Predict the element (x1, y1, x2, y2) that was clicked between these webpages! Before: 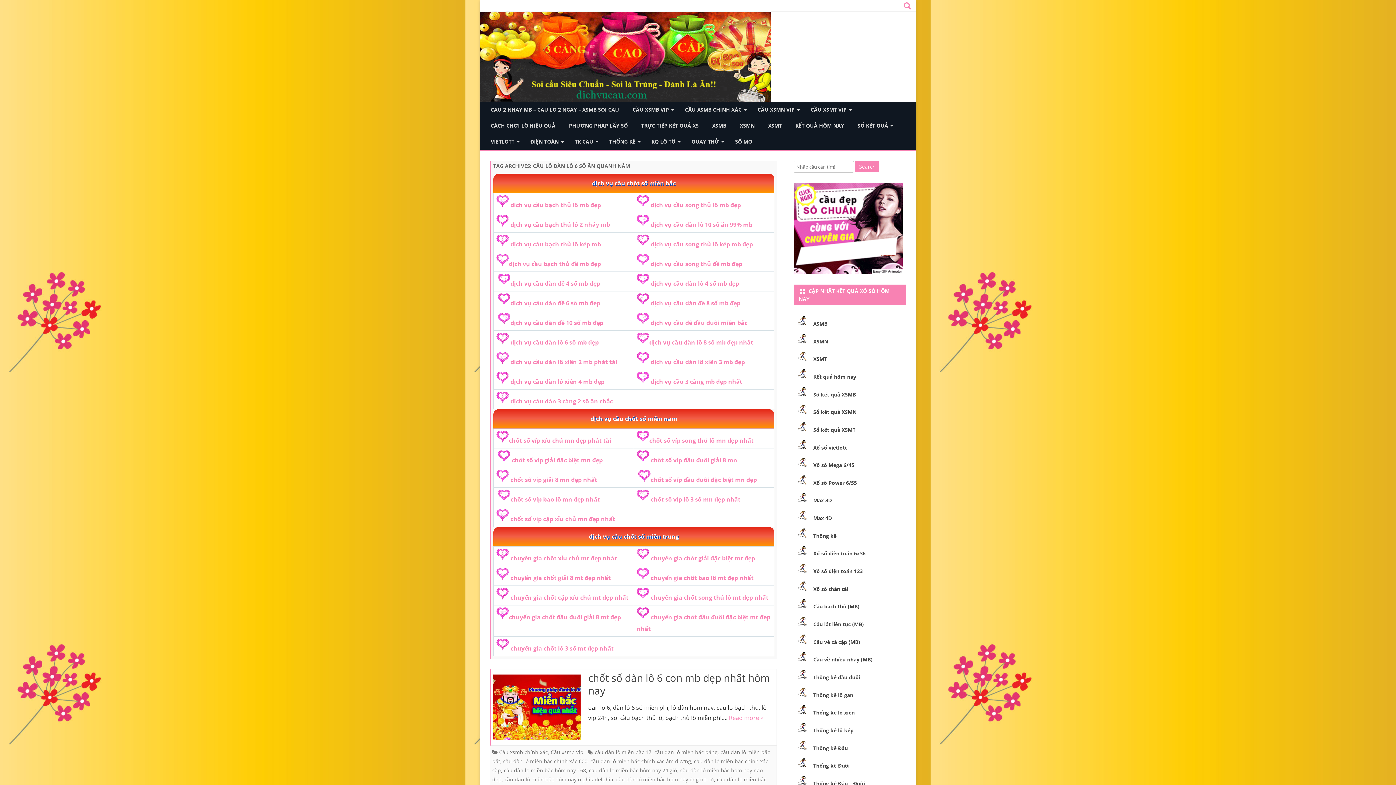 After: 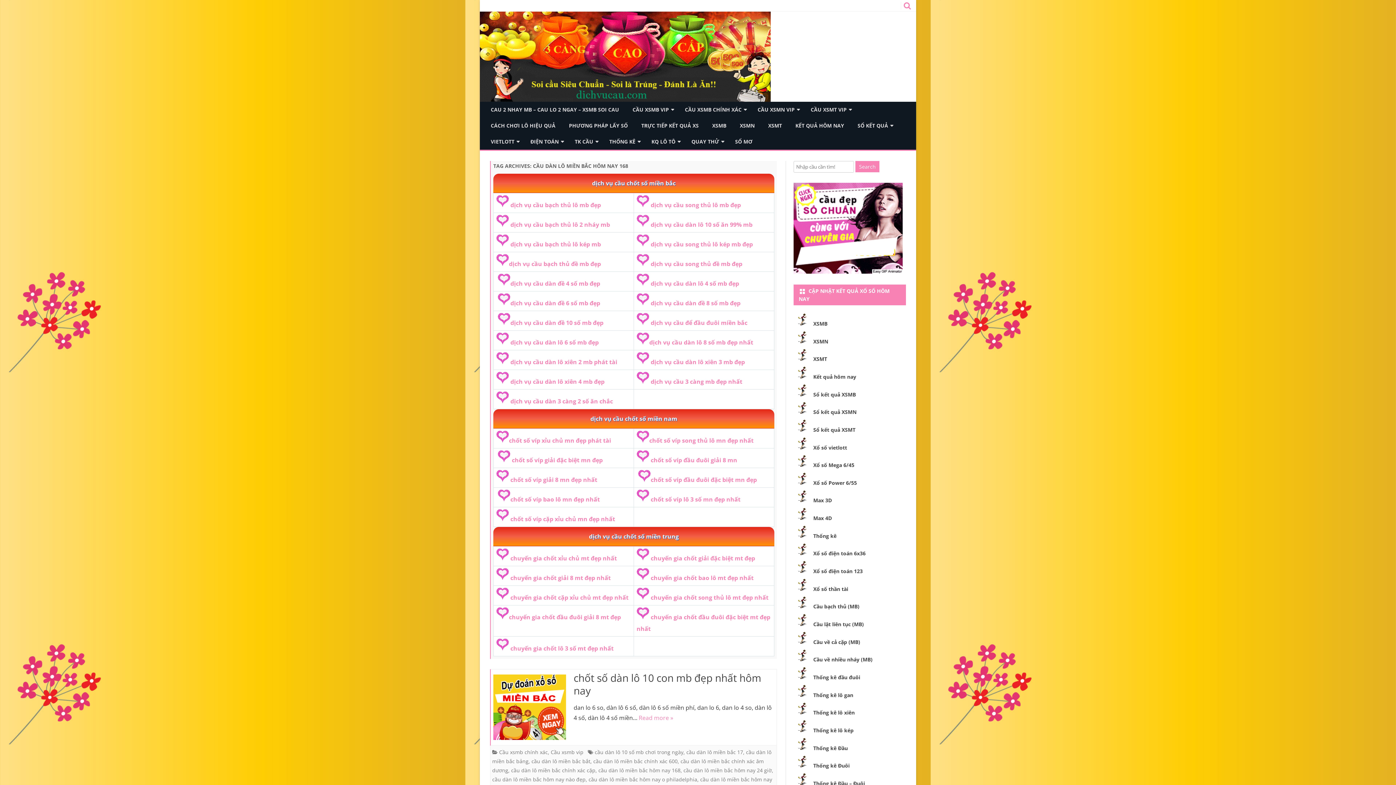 Action: label: cầu dàn lô miền bắc hôm nay 168 bbox: (504, 767, 586, 774)